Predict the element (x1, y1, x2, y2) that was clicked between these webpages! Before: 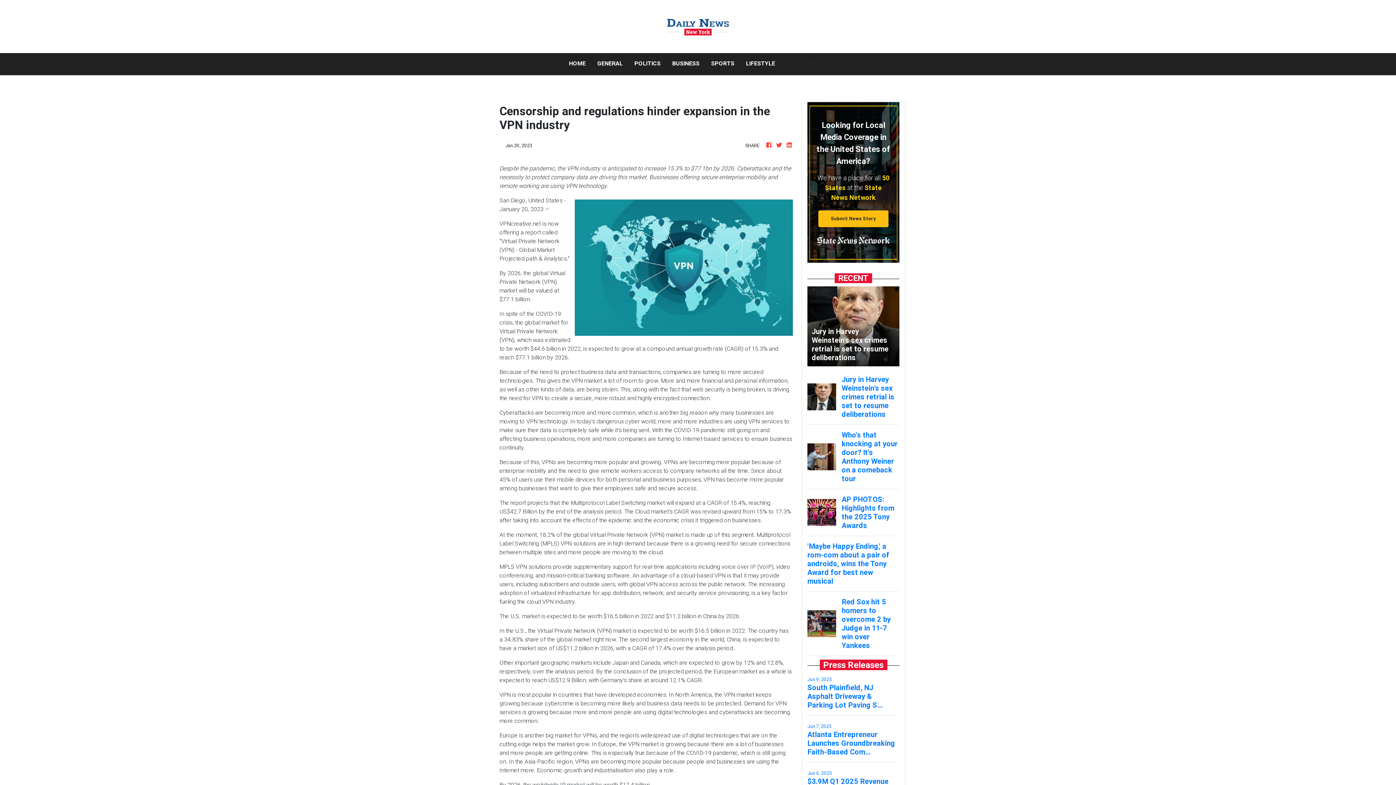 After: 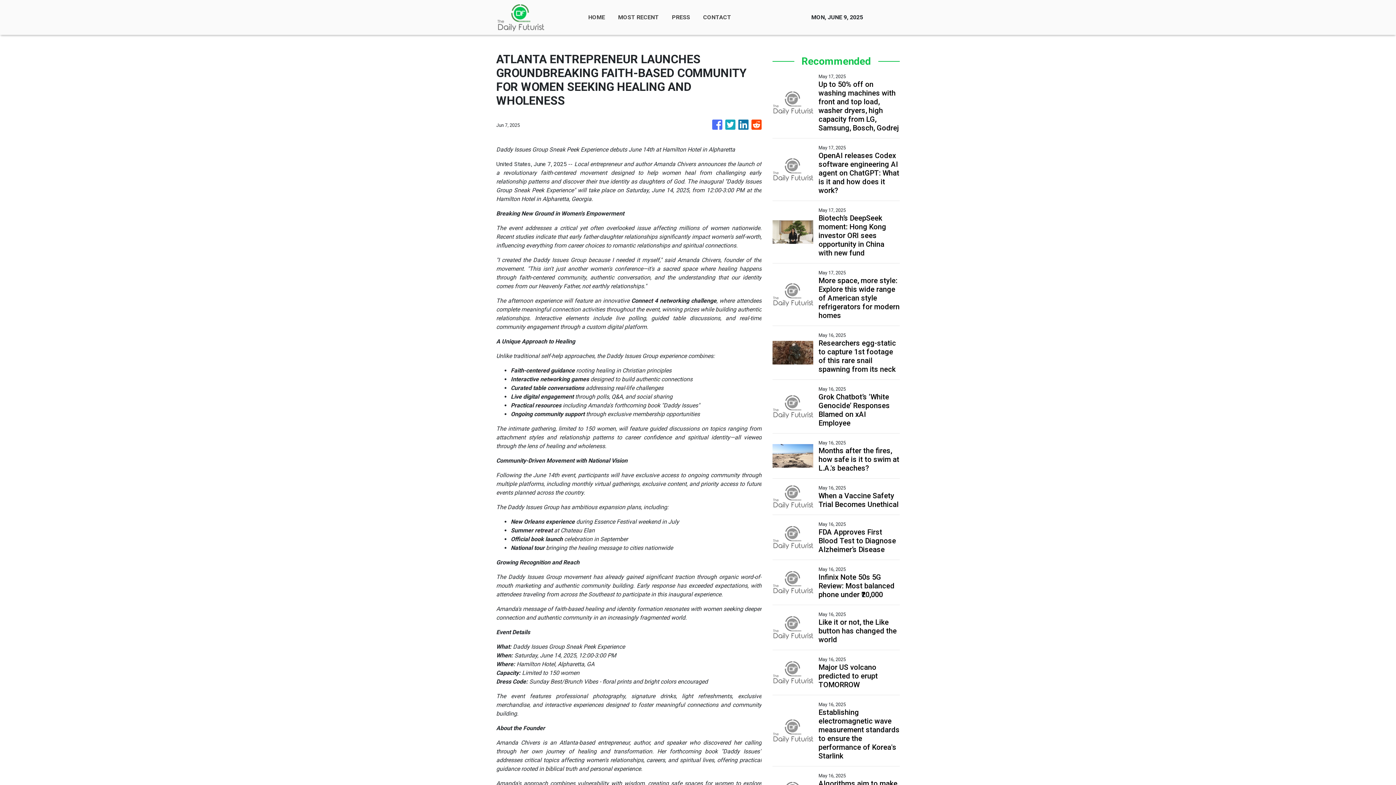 Action: bbox: (807, 722, 899, 756) label: Jun 7, 2025
Atlanta Entrepreneur Launches Groundbreaking Faith-Based Com...